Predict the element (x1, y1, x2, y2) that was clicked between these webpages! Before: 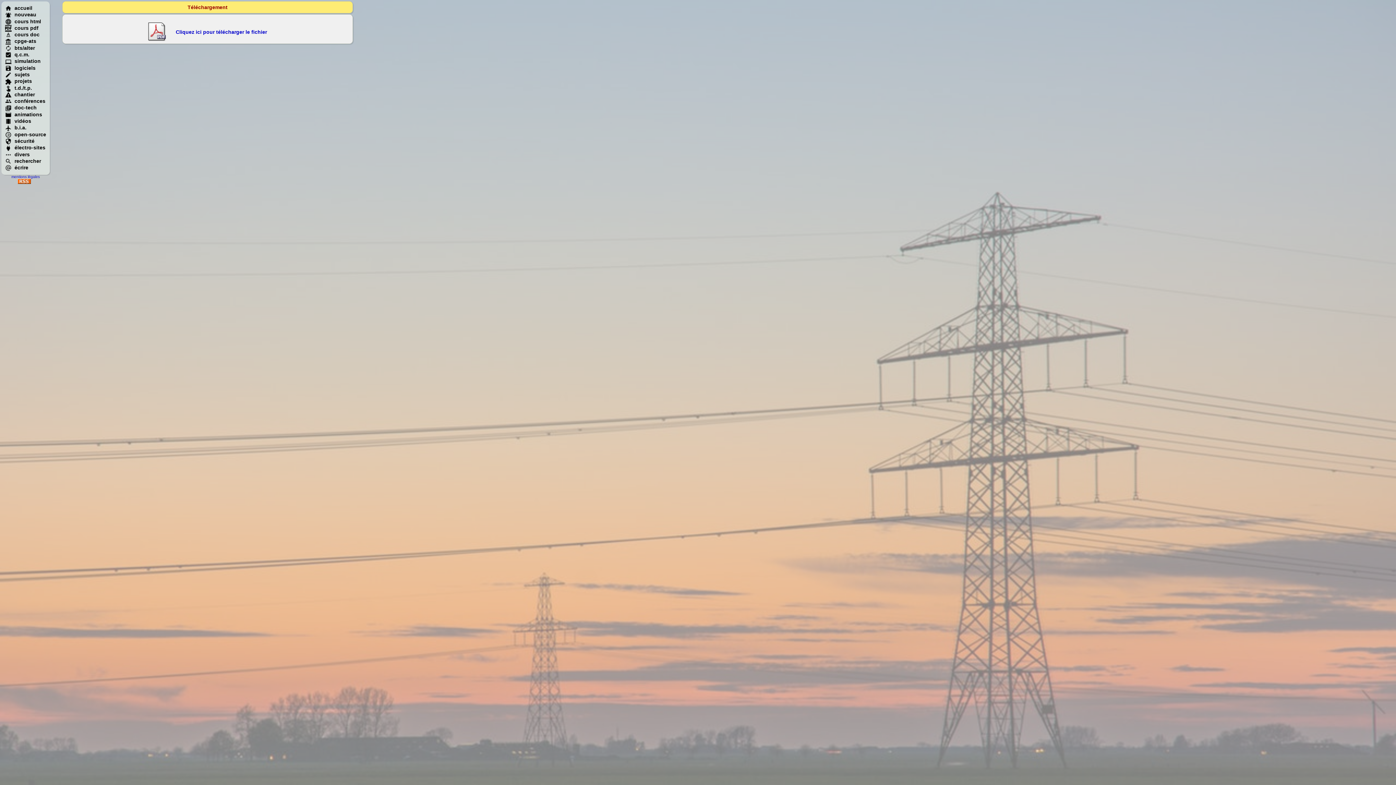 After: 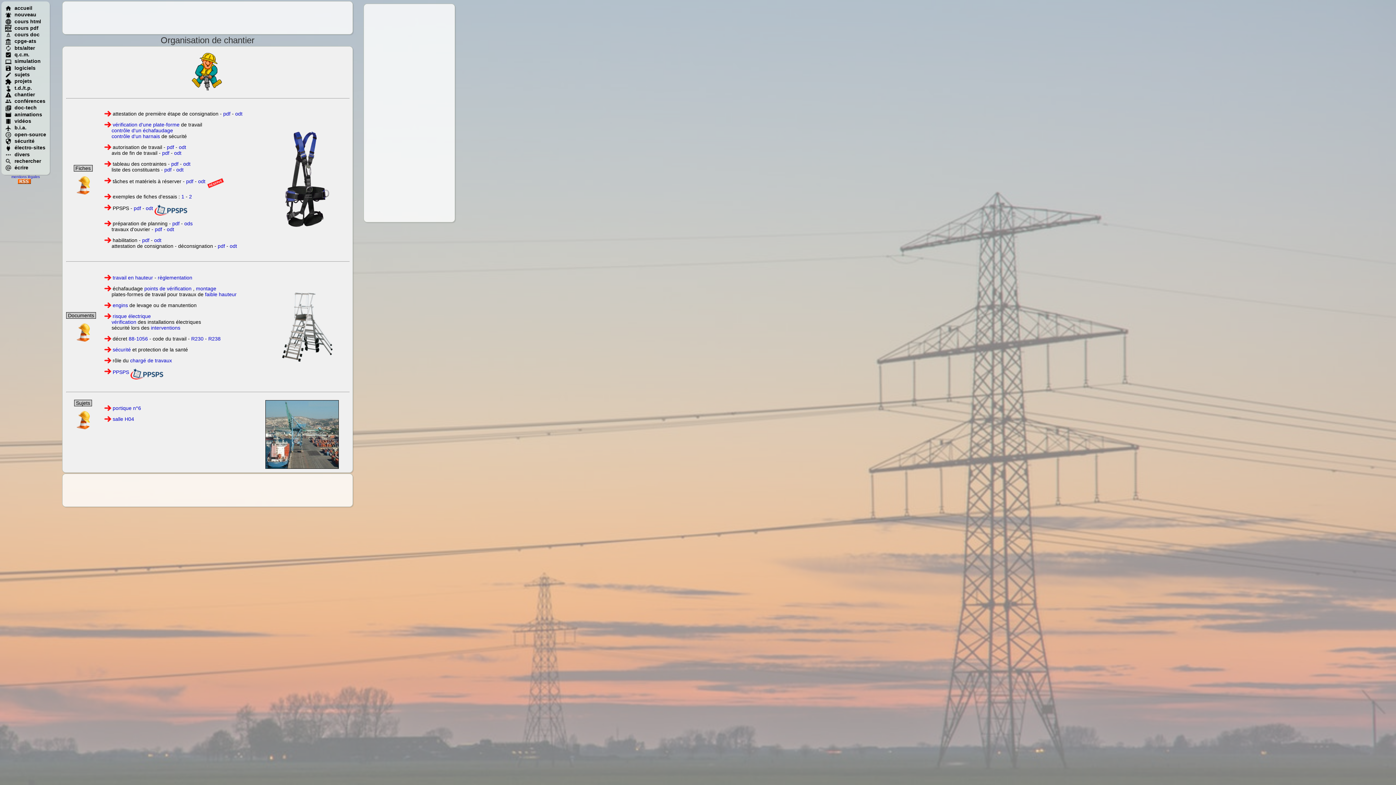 Action: bbox: (5, 91, 34, 97) label: chantier
